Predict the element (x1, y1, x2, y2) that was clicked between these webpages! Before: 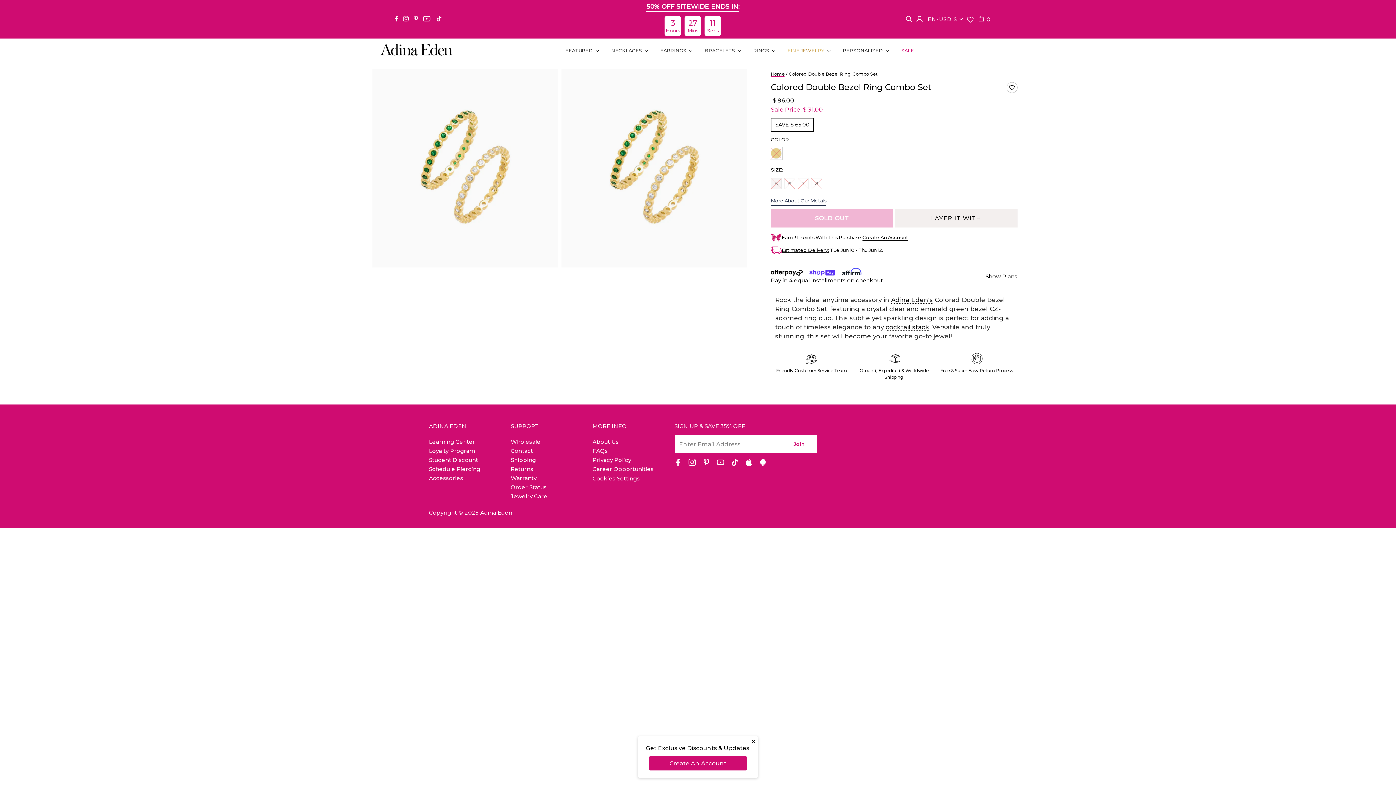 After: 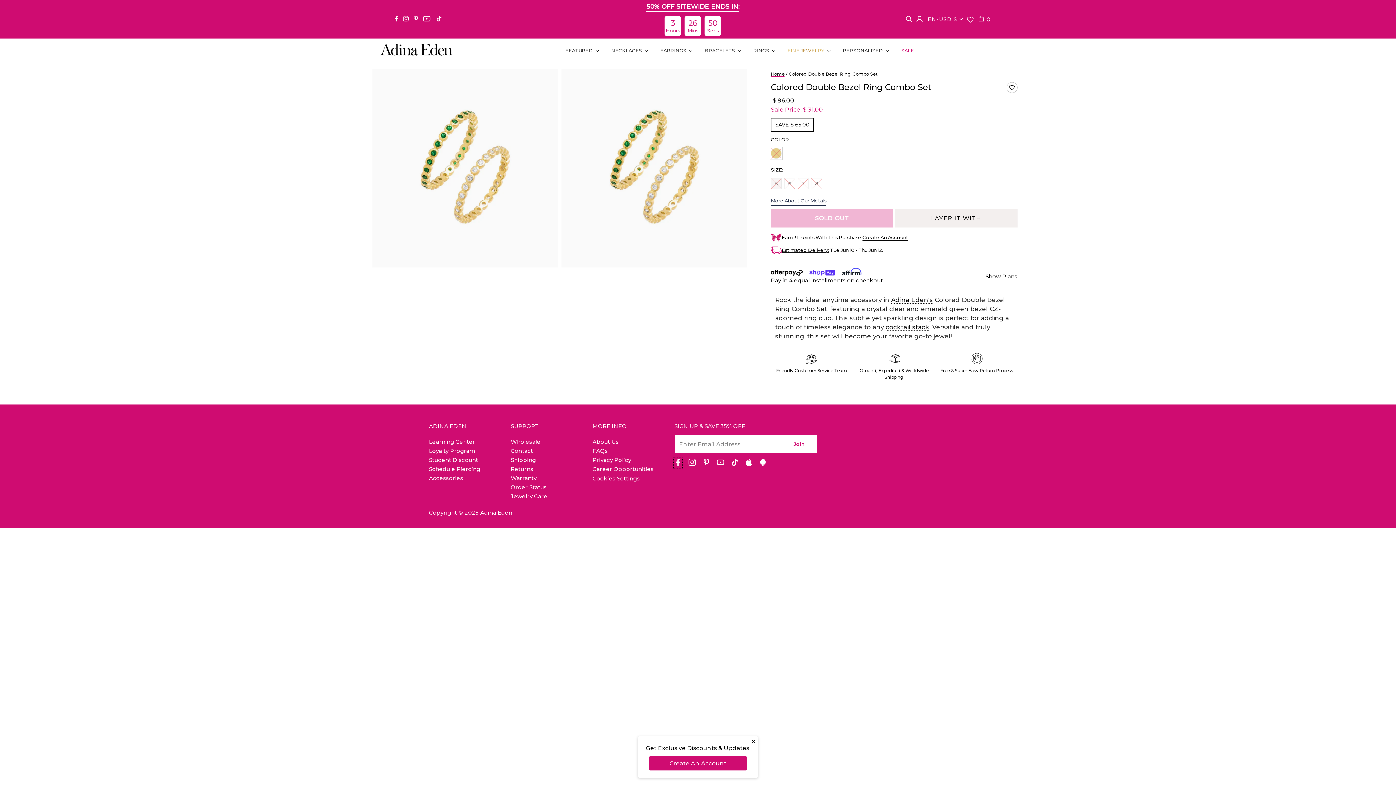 Action: label: Facebook bbox: (674, 460, 681, 467)